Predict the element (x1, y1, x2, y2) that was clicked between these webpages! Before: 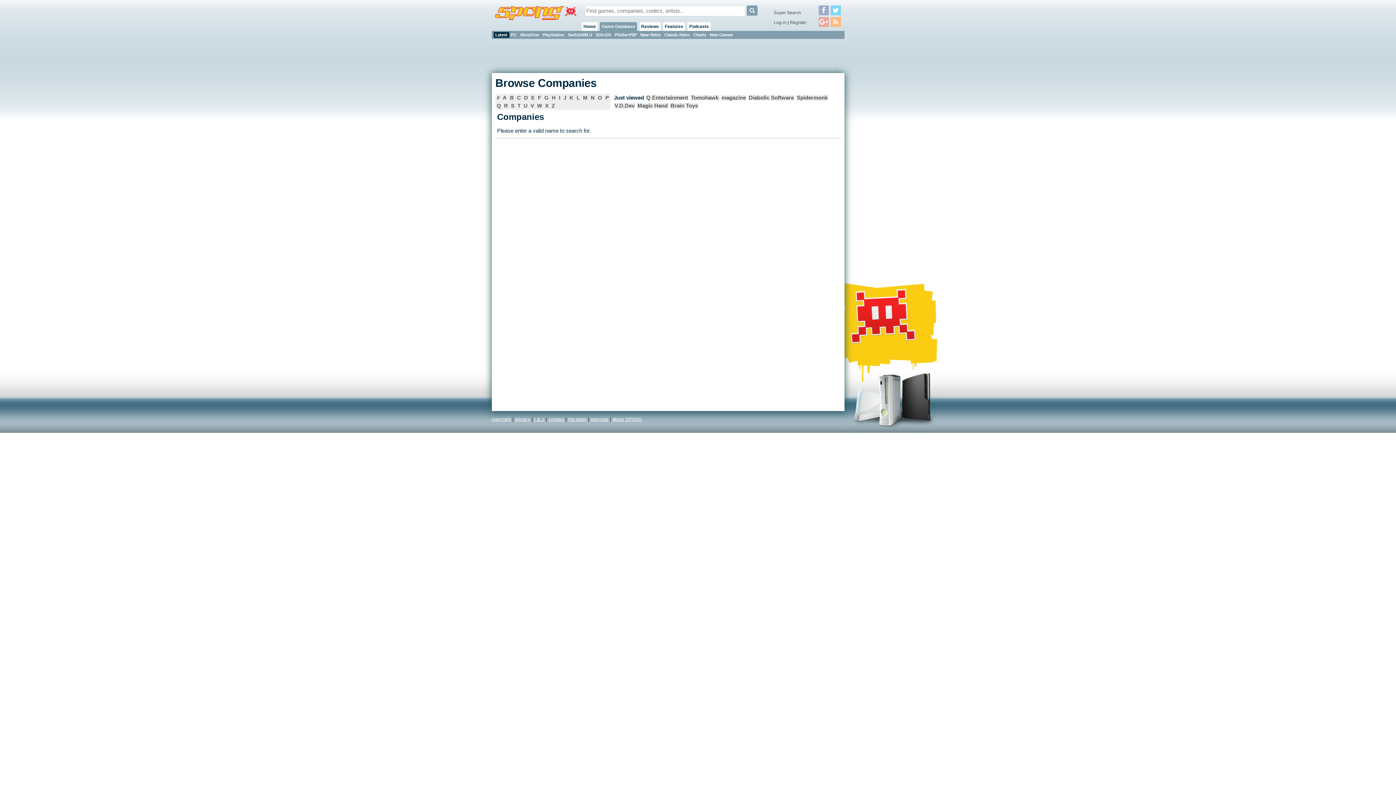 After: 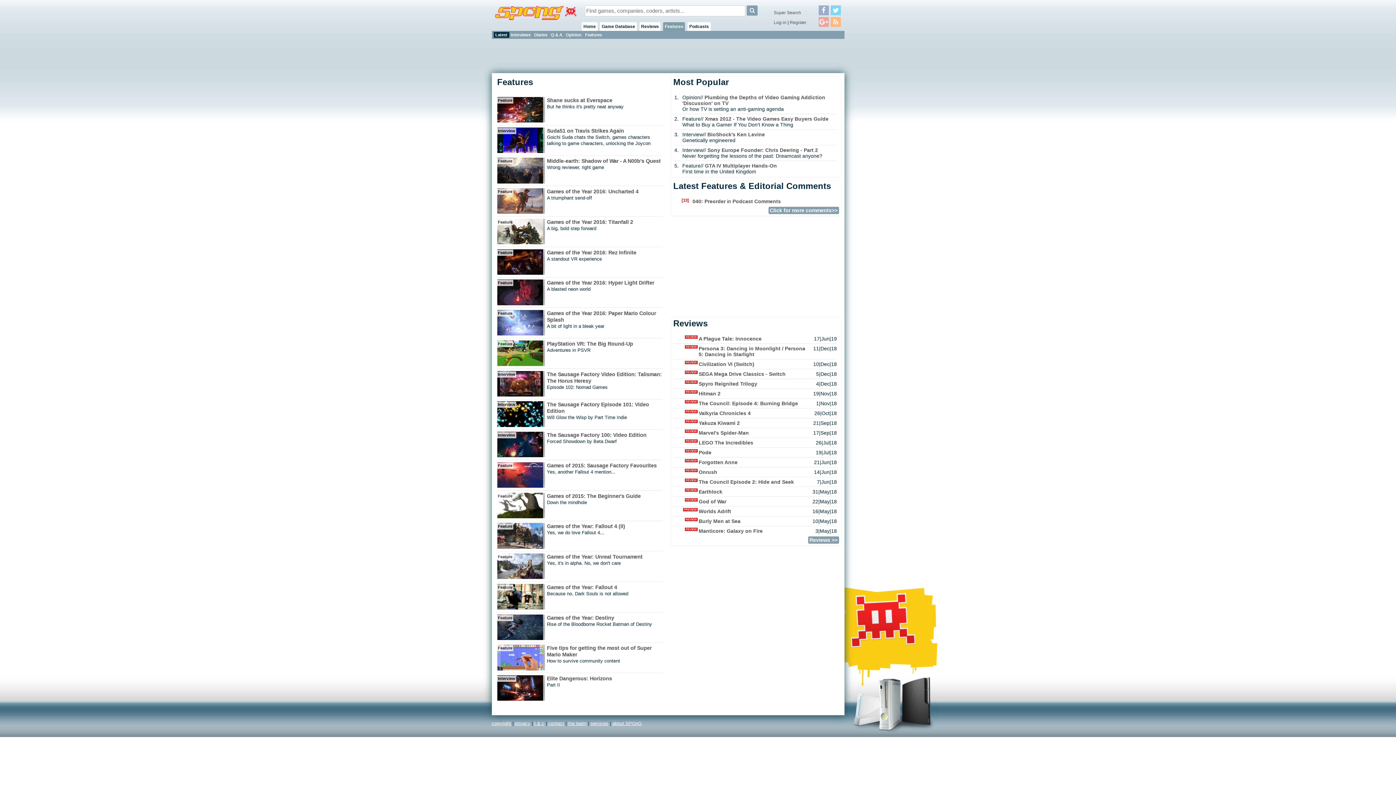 Action: bbox: (663, 22, 685, 30) label: Features